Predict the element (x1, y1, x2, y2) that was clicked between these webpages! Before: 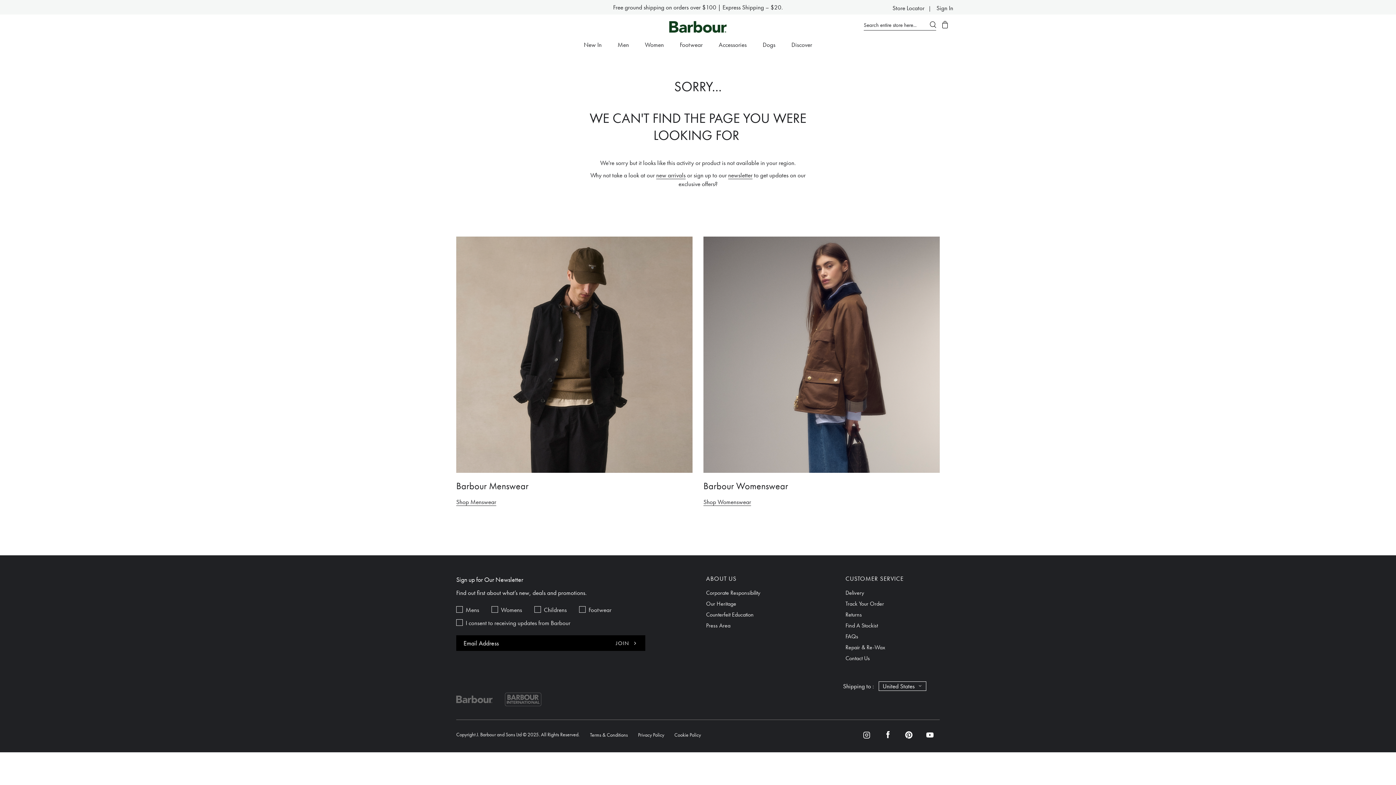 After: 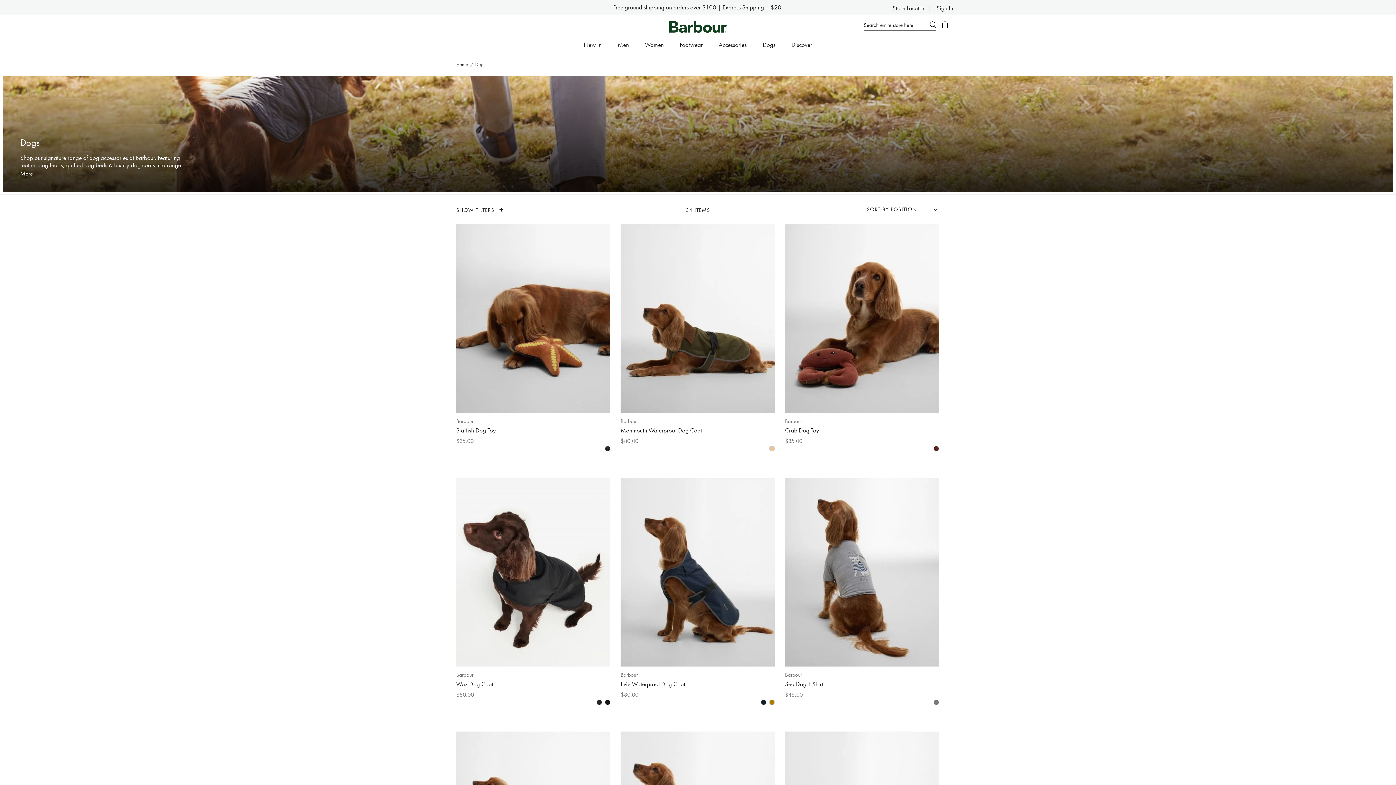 Action: label: Dogs bbox: (754, 42, 783, 54)